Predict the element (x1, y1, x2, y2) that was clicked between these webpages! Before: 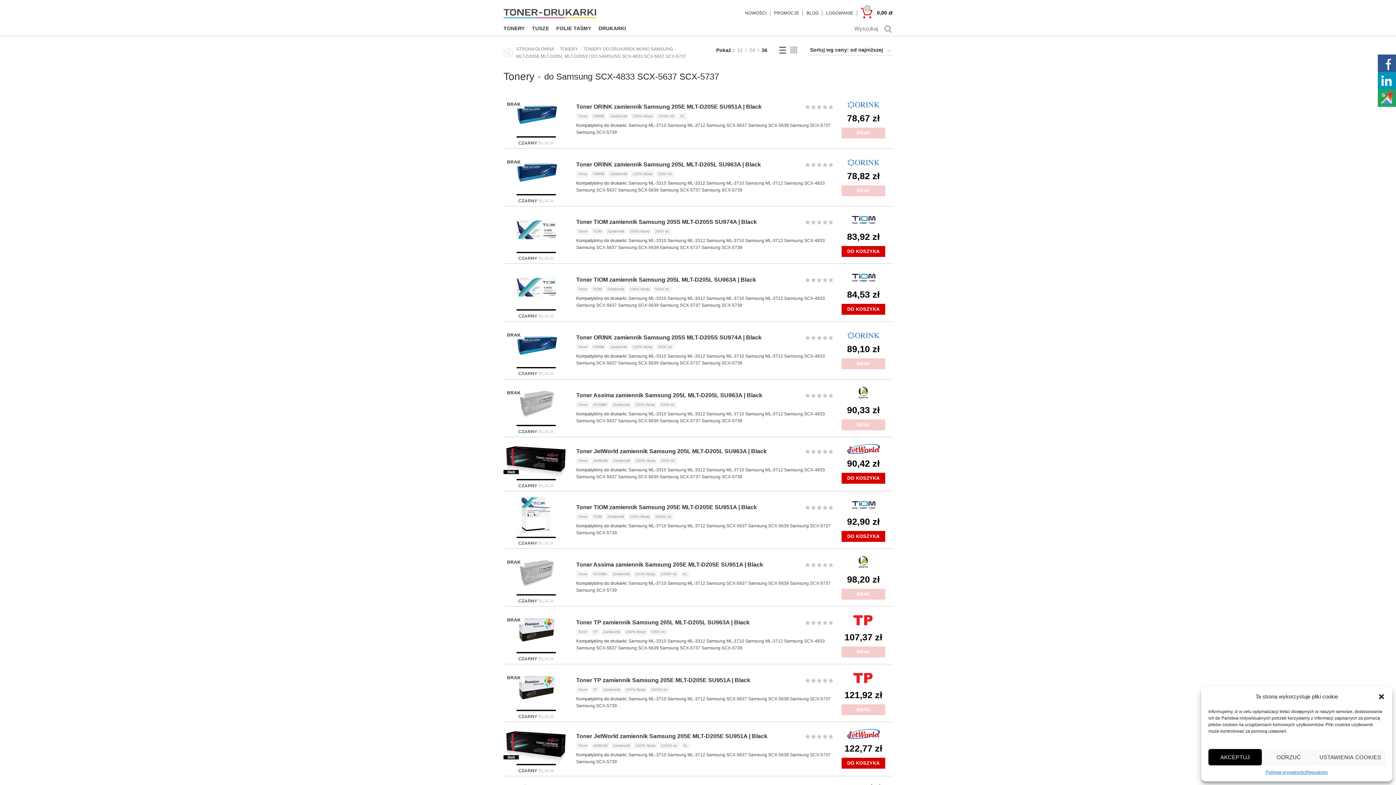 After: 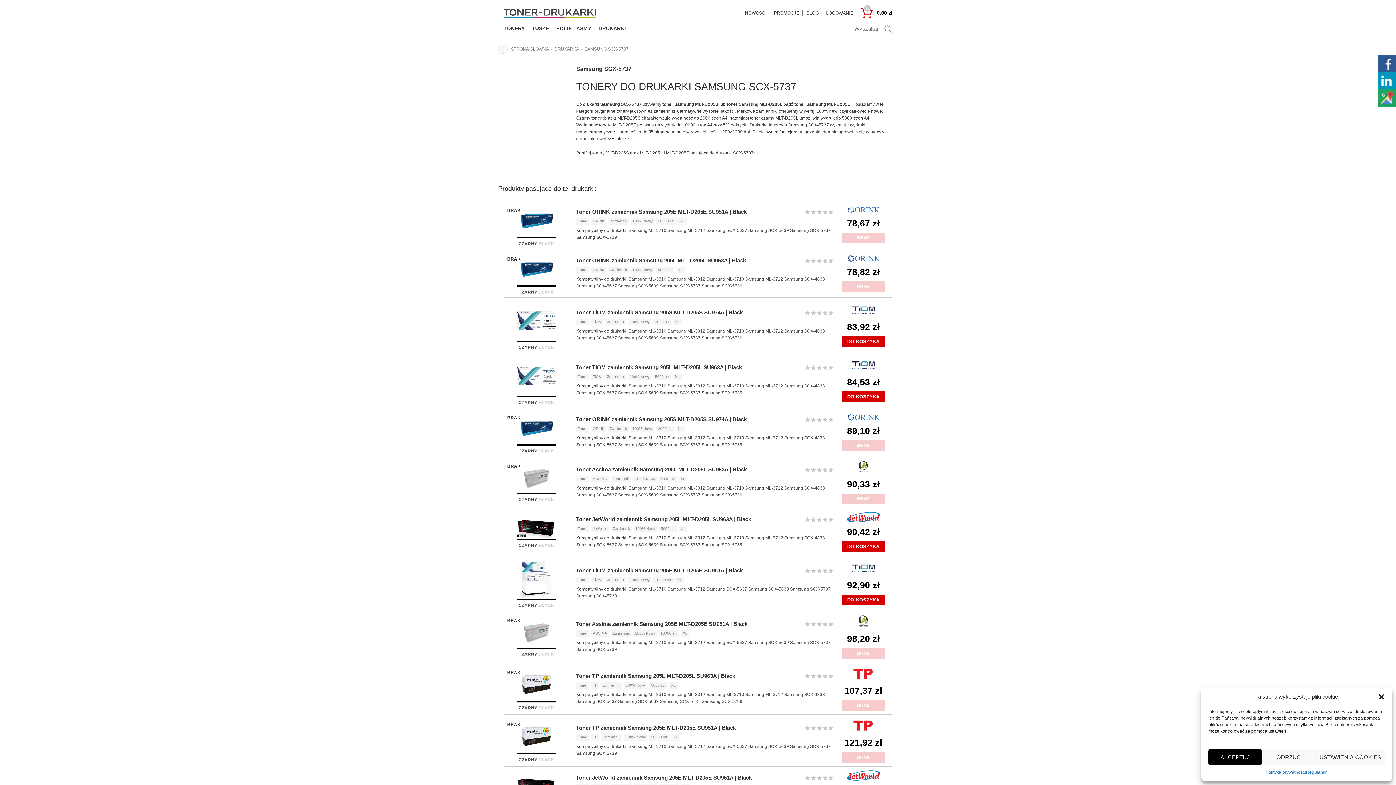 Action: bbox: (790, 523, 830, 528) label: Samsung SCX-5737